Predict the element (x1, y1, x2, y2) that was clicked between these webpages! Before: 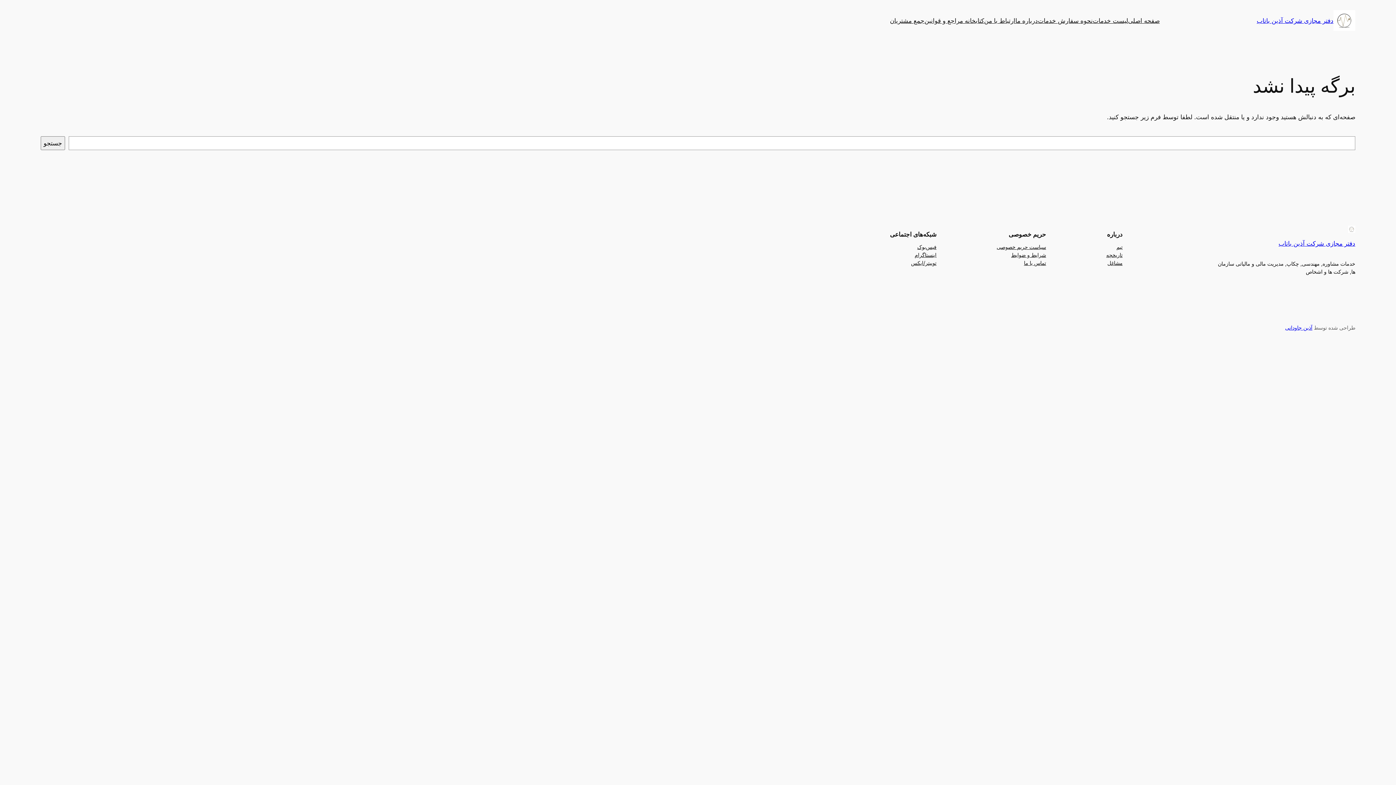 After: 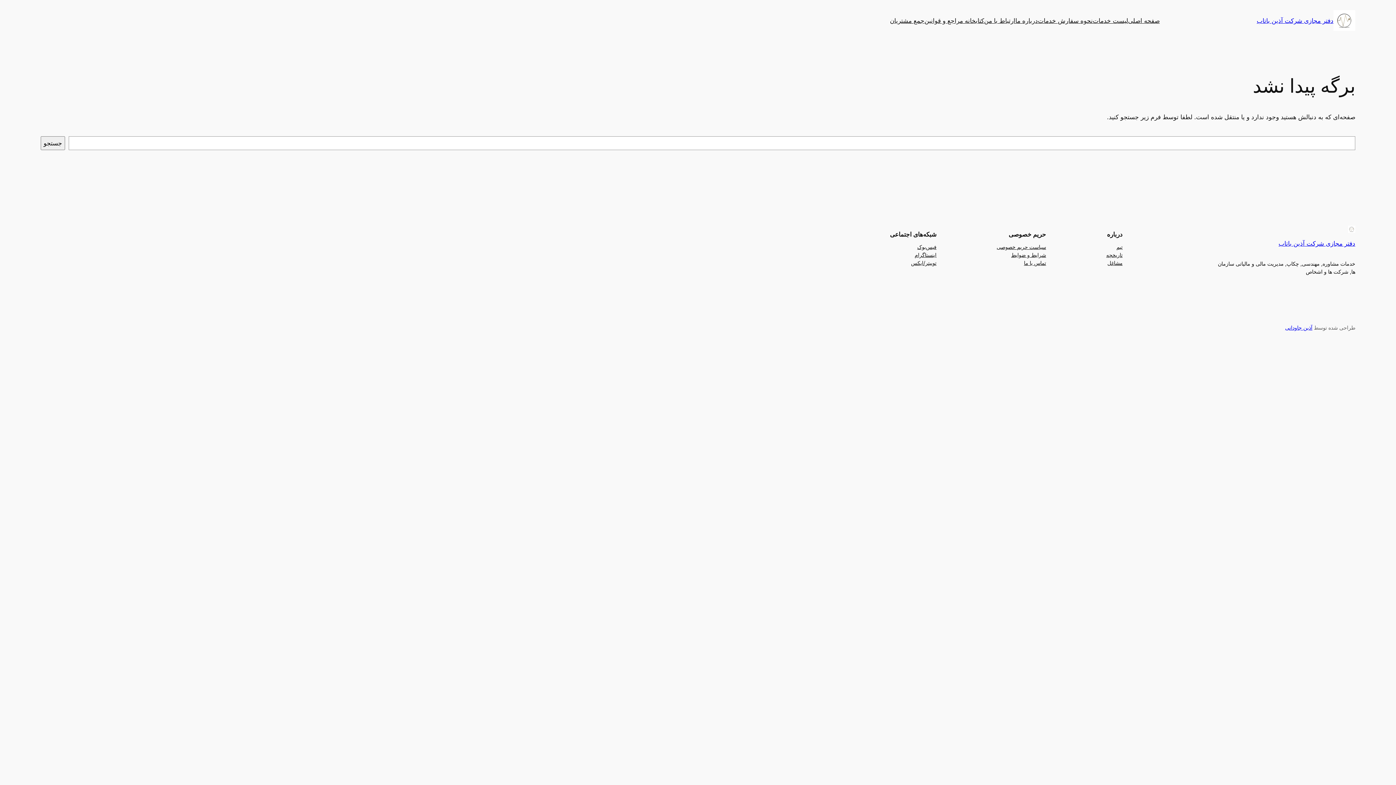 Action: label: سیاست حریم خصوصی bbox: (996, 243, 1046, 251)